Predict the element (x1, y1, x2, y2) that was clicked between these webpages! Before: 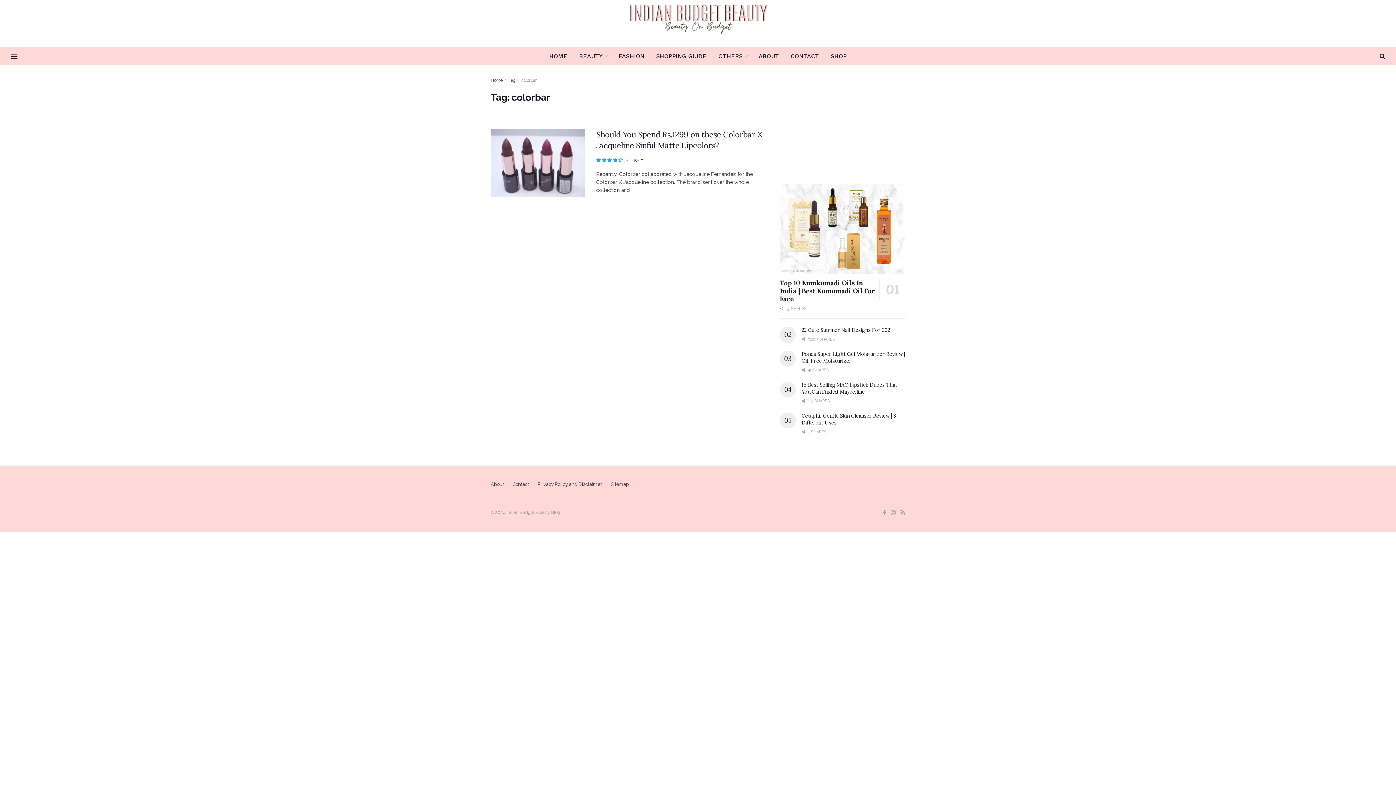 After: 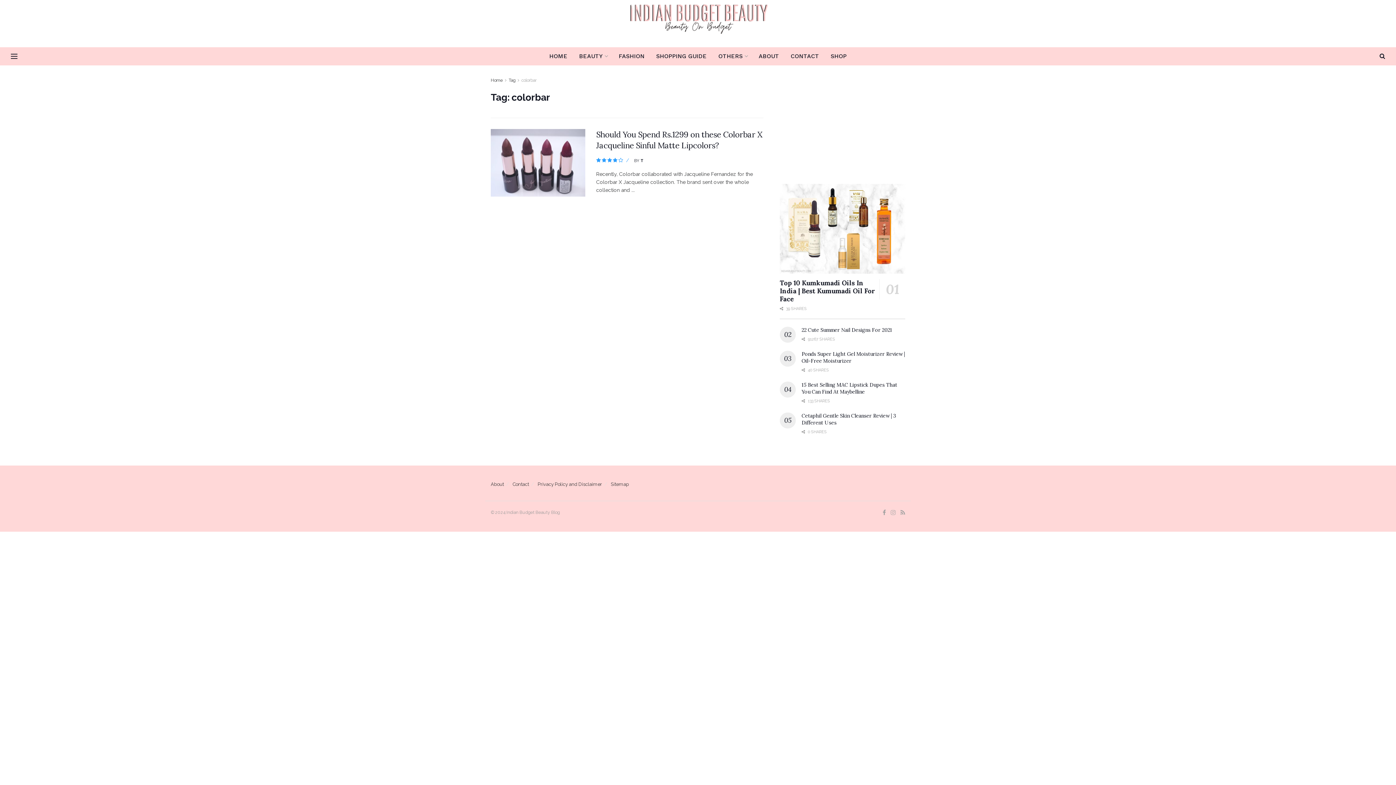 Action: bbox: (890, 508, 896, 517)